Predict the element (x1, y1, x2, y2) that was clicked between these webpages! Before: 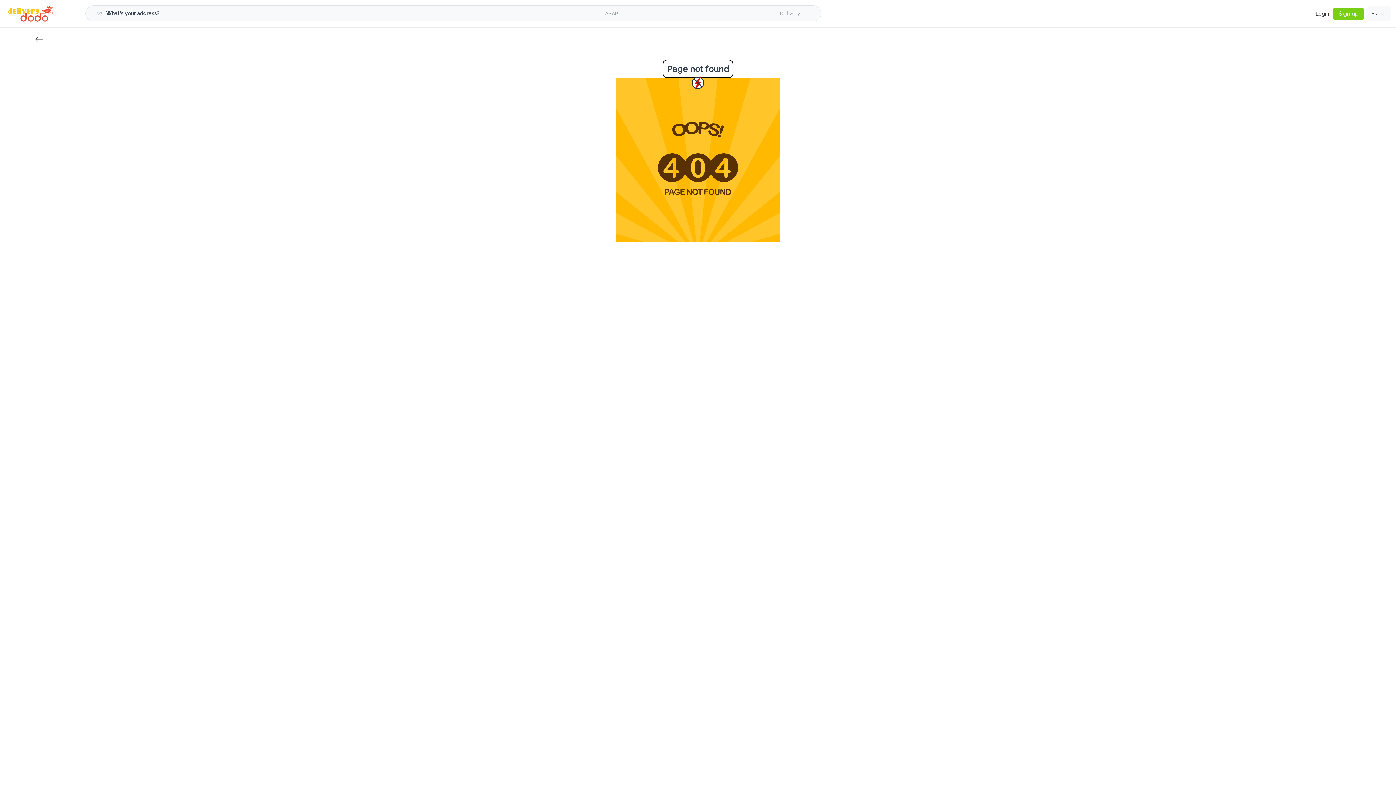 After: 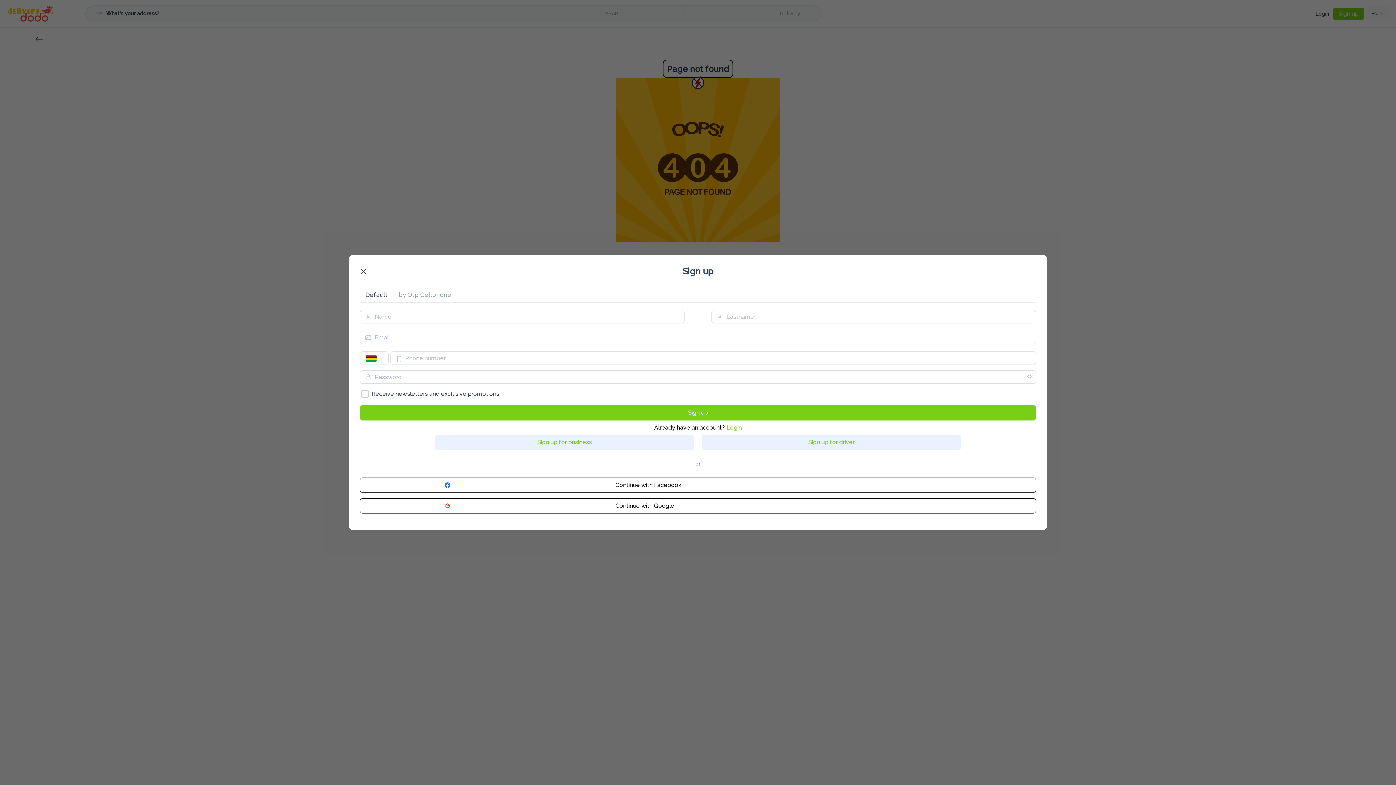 Action: label: Sign up bbox: (1335, 7, 1365, 19)